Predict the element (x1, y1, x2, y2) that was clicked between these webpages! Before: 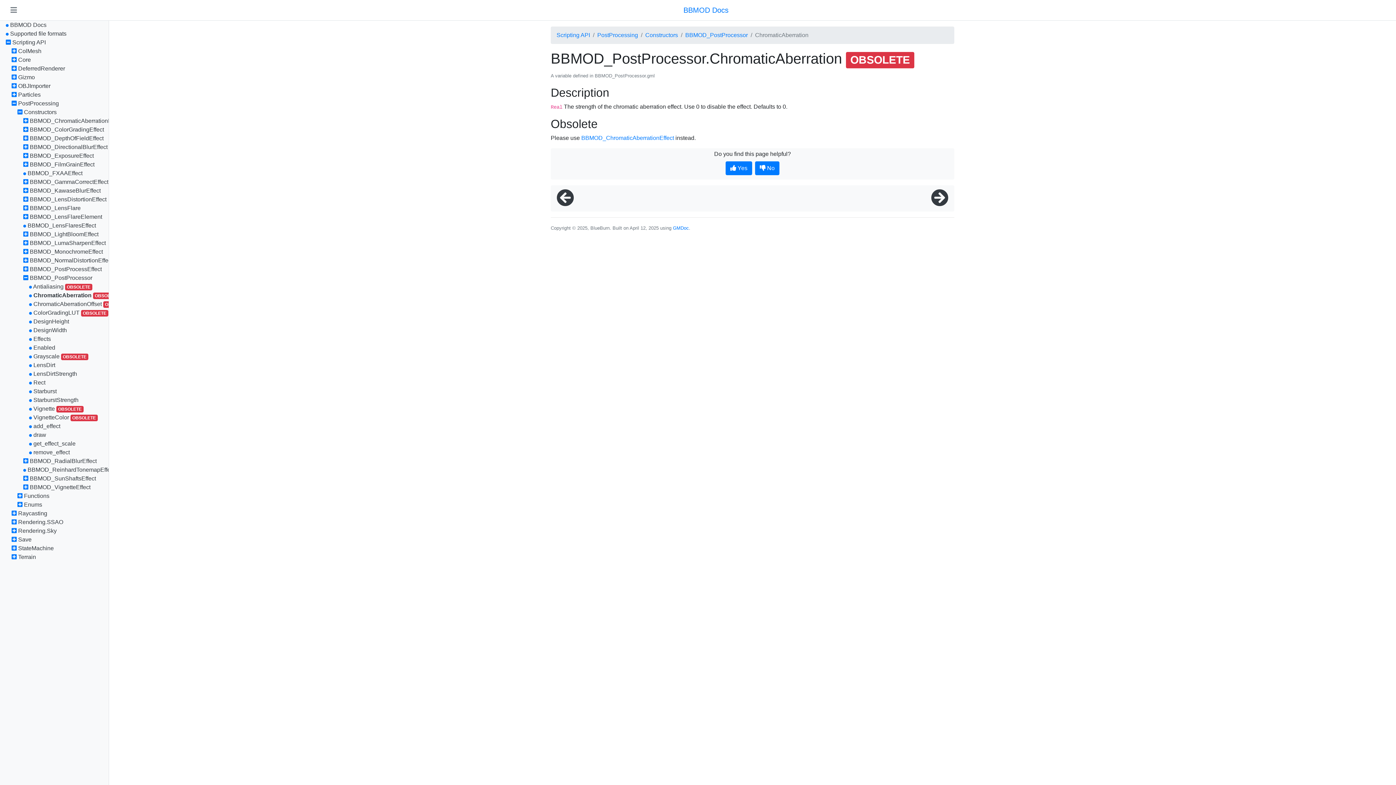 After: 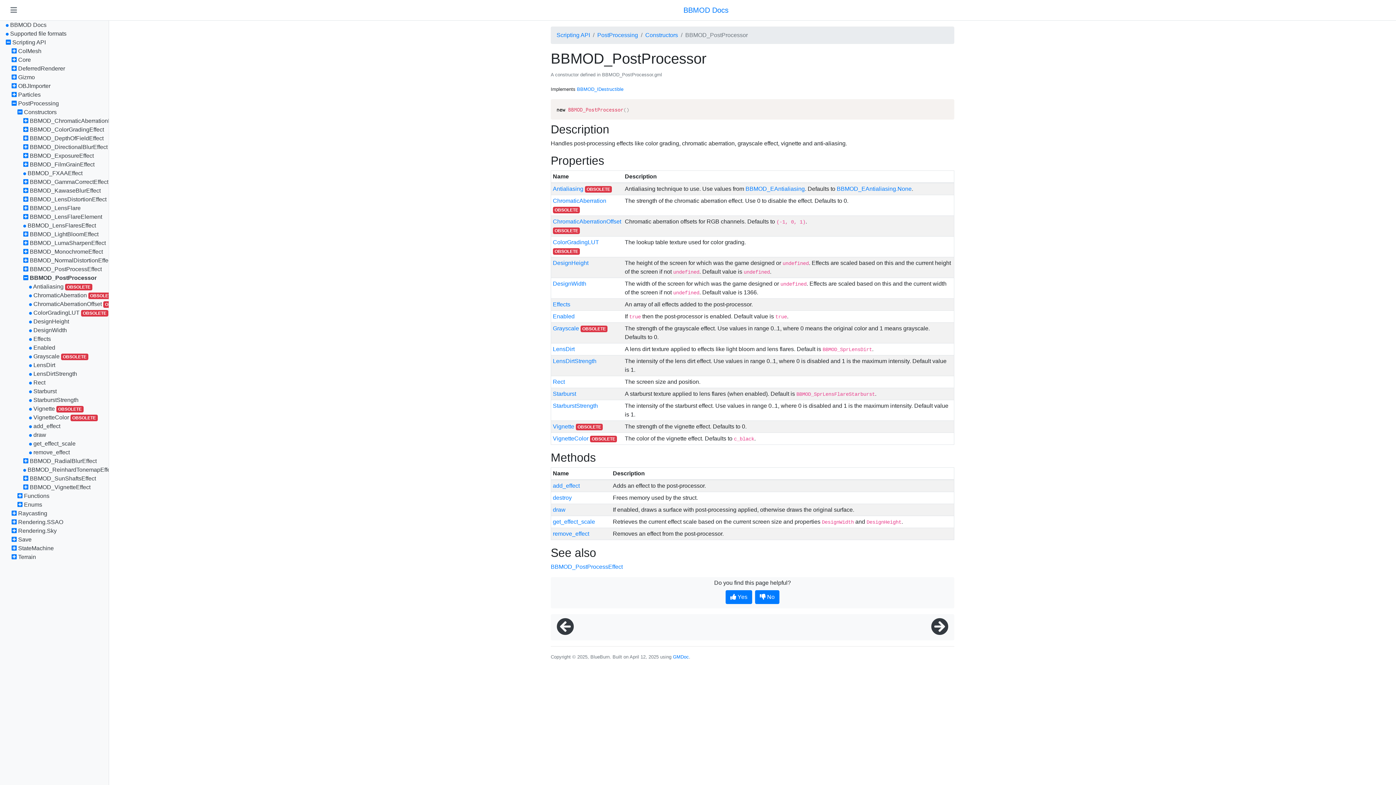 Action: label: BBMOD_PostProcessor bbox: (685, 32, 748, 38)